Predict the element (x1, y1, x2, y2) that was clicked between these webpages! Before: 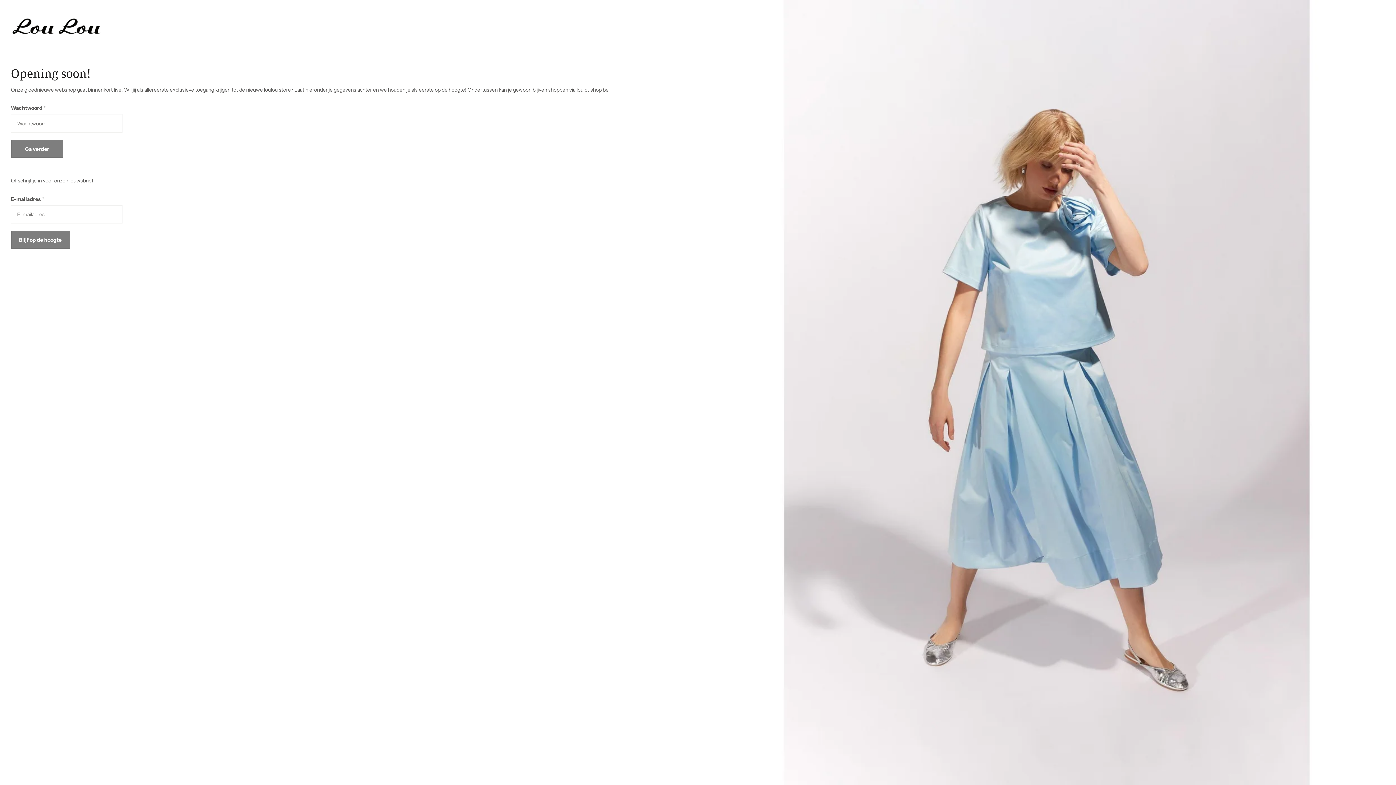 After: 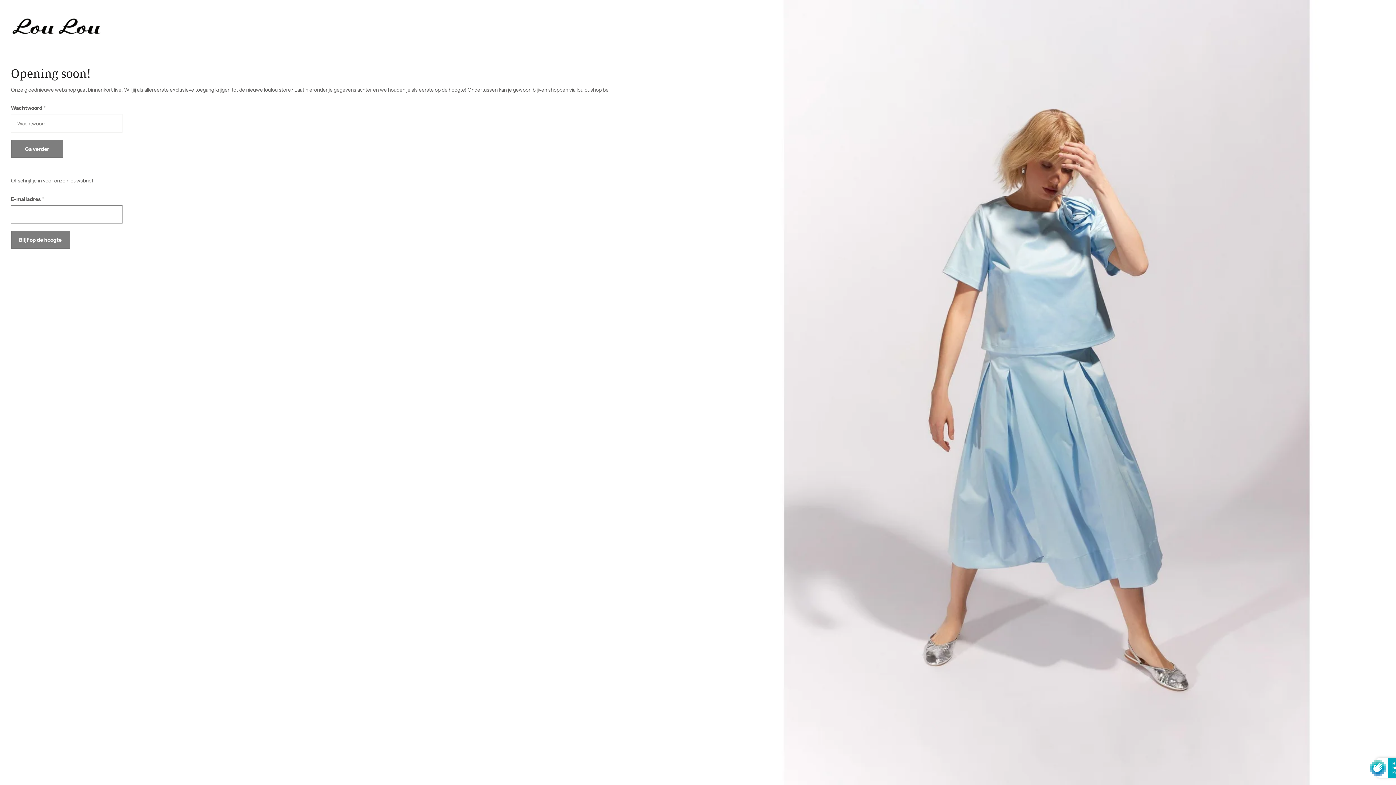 Action: bbox: (10, 230, 69, 249) label: Blijf op de hoogte